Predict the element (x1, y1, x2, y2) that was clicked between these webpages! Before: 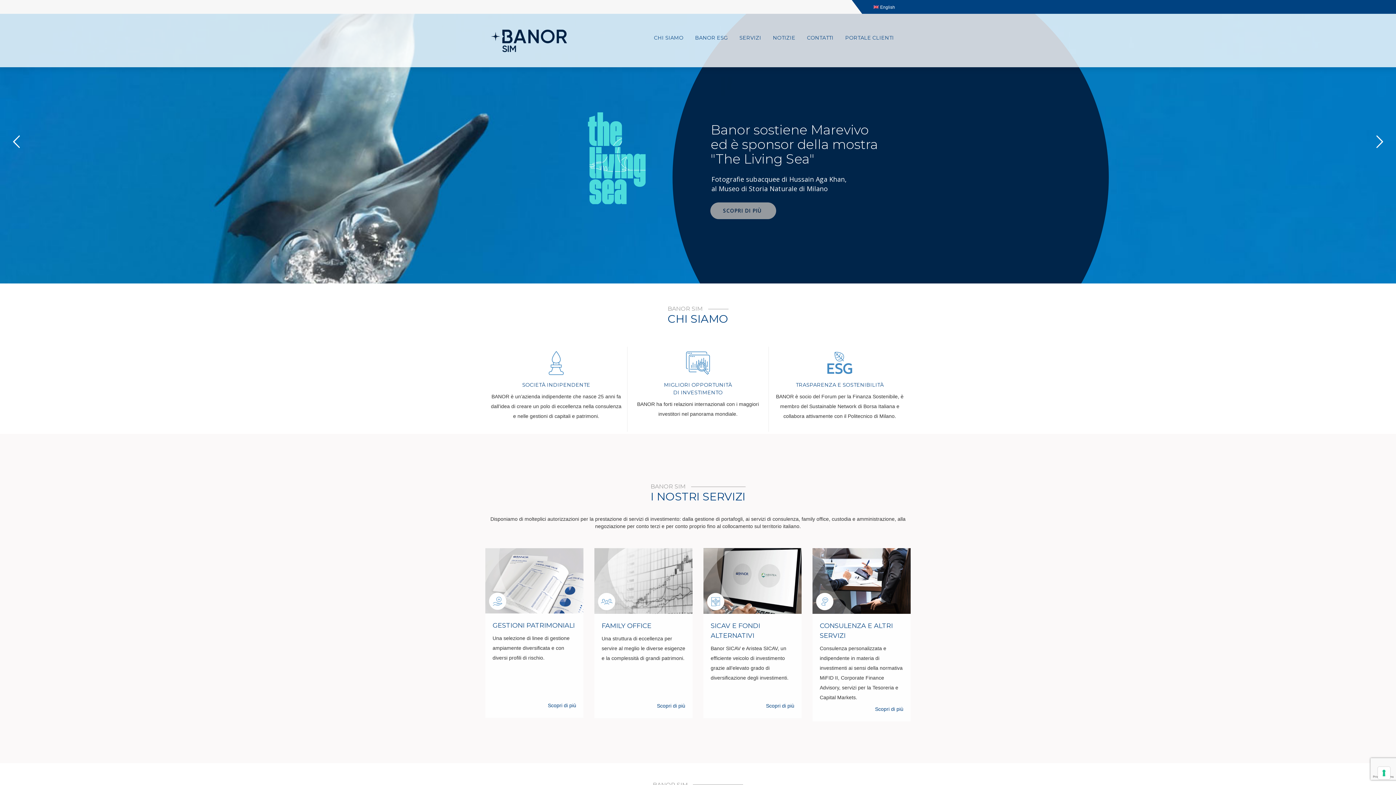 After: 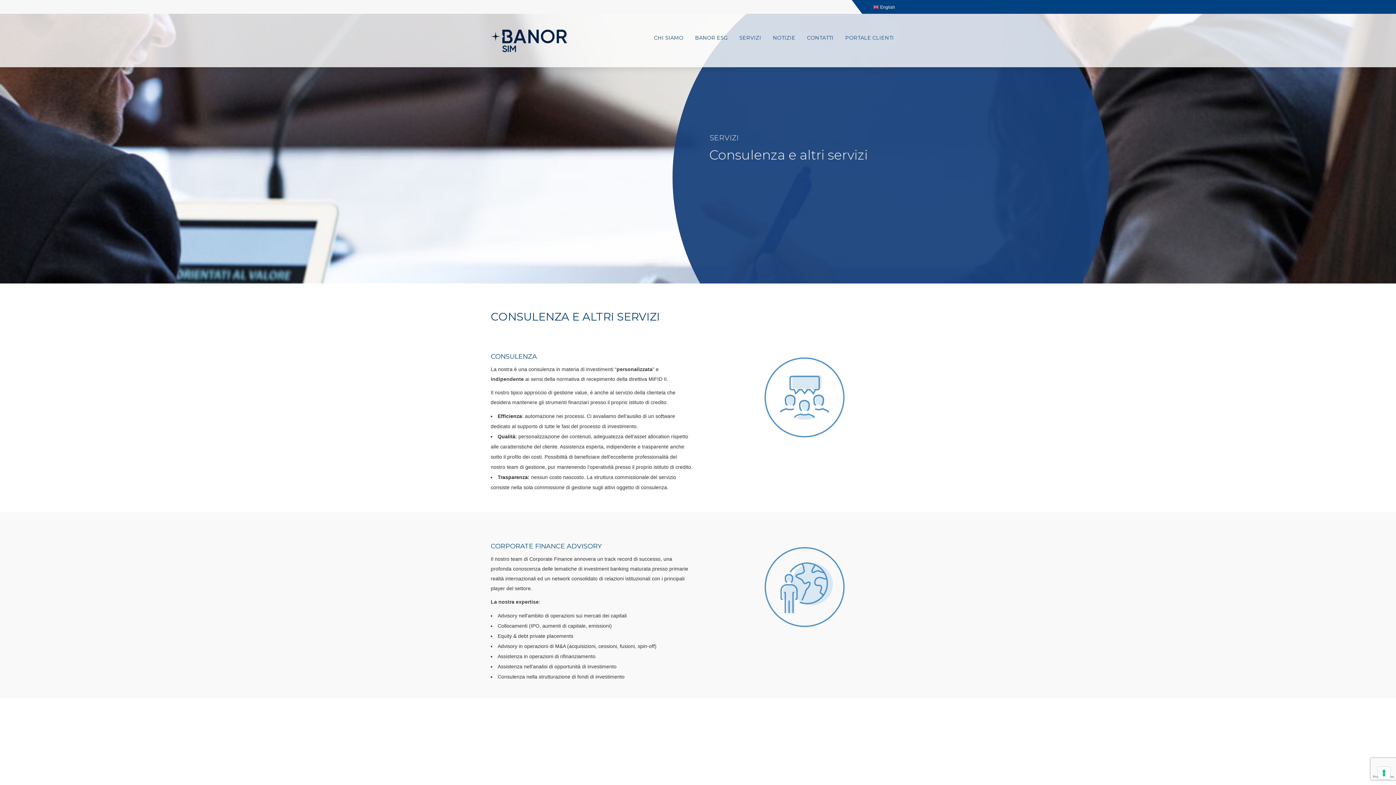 Action: label: Scopri di più bbox: (875, 706, 903, 712)